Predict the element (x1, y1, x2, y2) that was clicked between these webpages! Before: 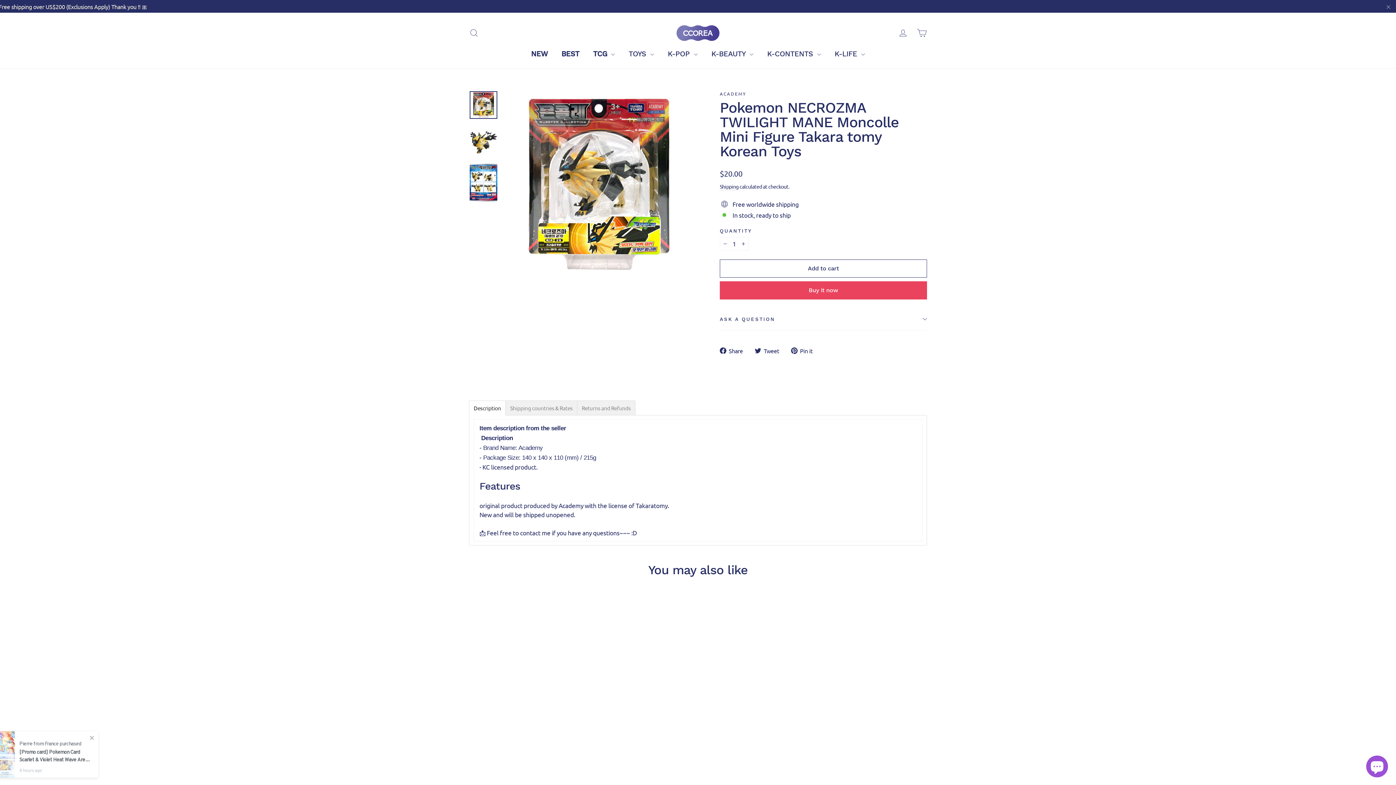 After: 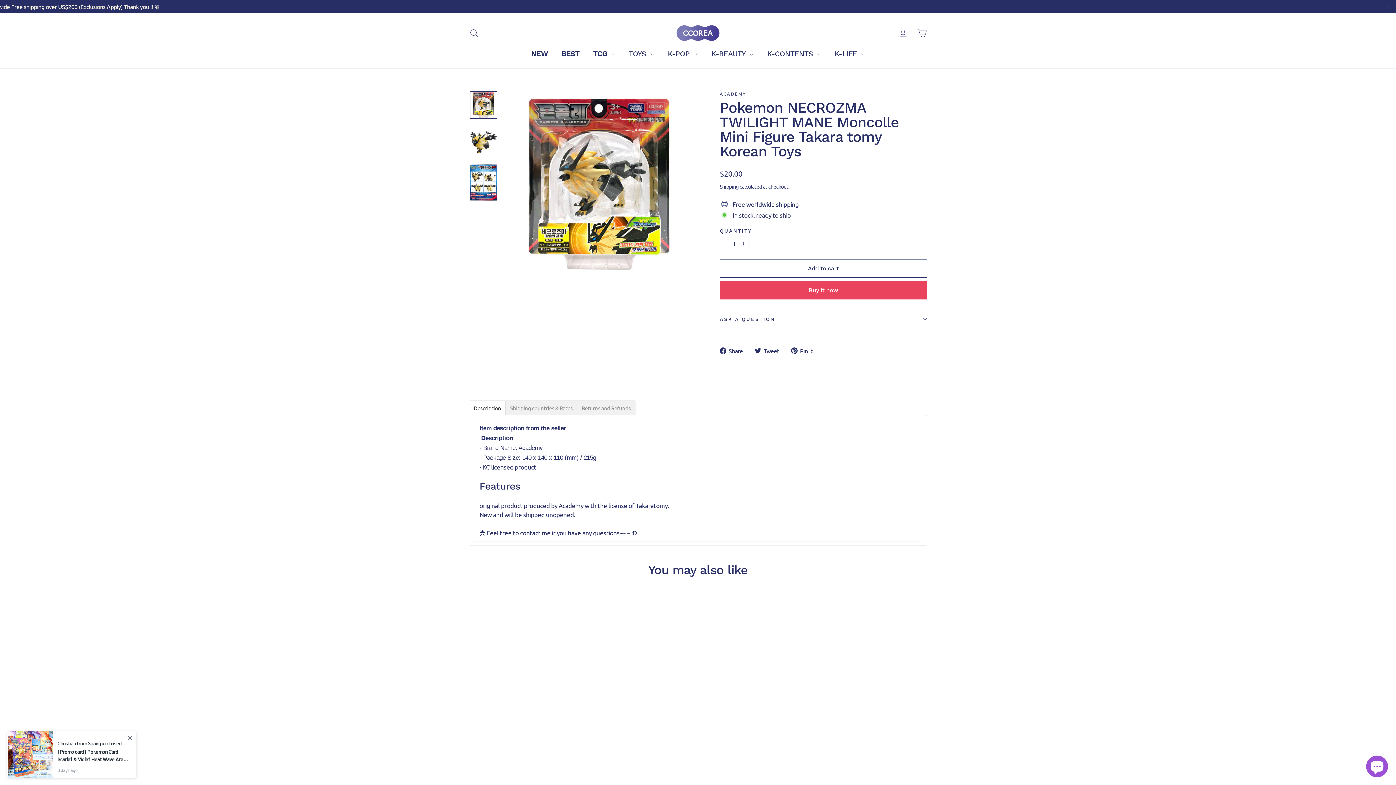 Action: label: ACADEMY
Pokemon NECROZMA TWILIGHT MANE Moncolle Mini Figure Takara tomy Korean Toys
$20.00 bbox: (469, 594, 578, 760)